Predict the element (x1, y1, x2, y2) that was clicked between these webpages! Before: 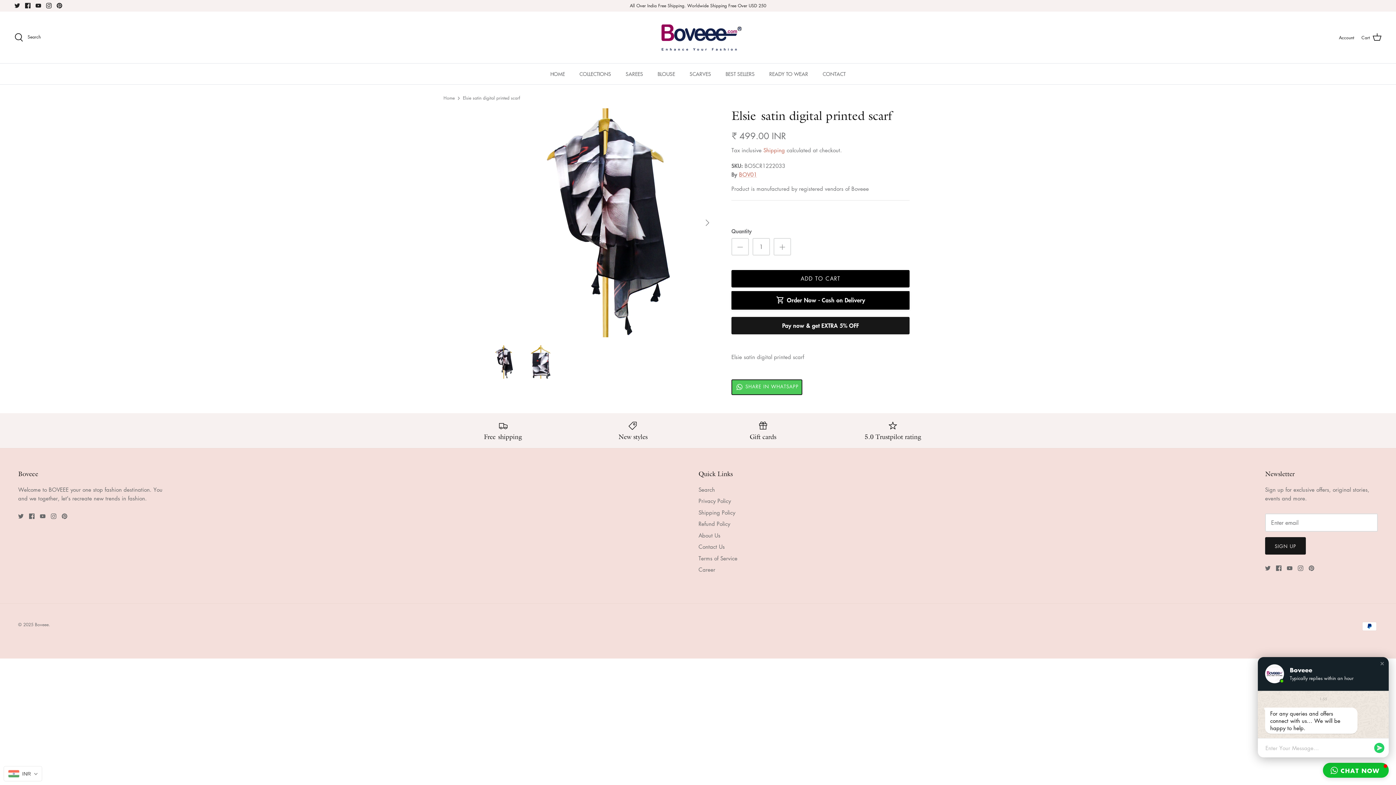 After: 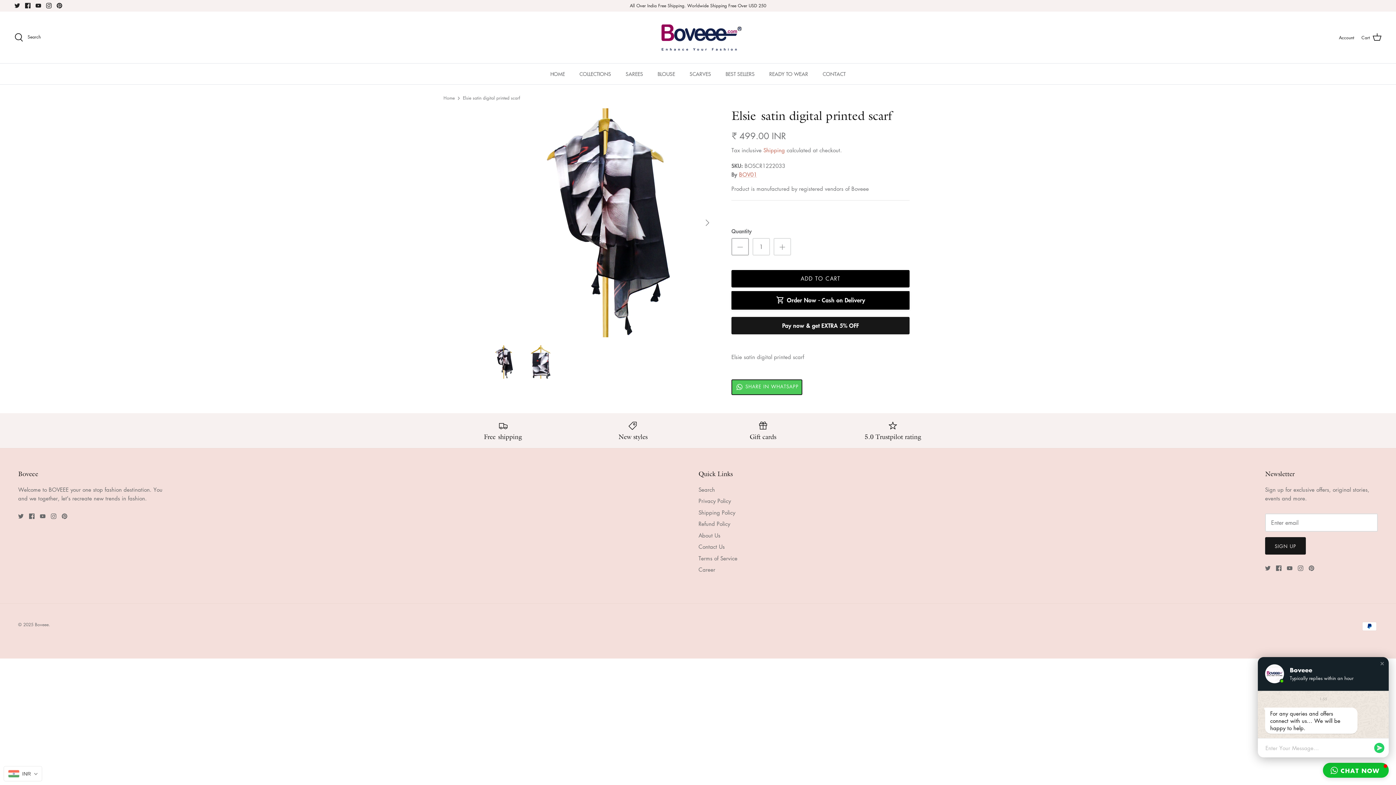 Action: bbox: (731, 238, 749, 255)